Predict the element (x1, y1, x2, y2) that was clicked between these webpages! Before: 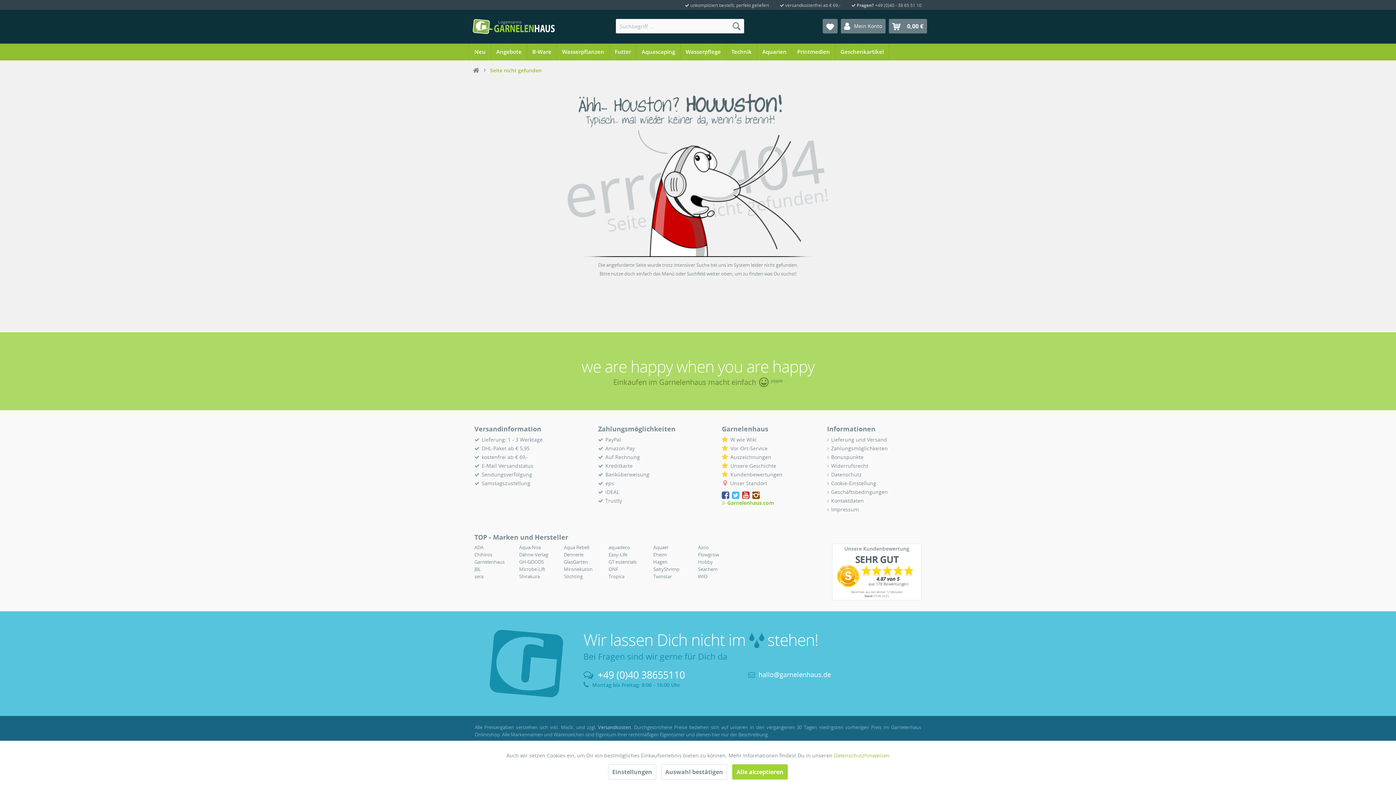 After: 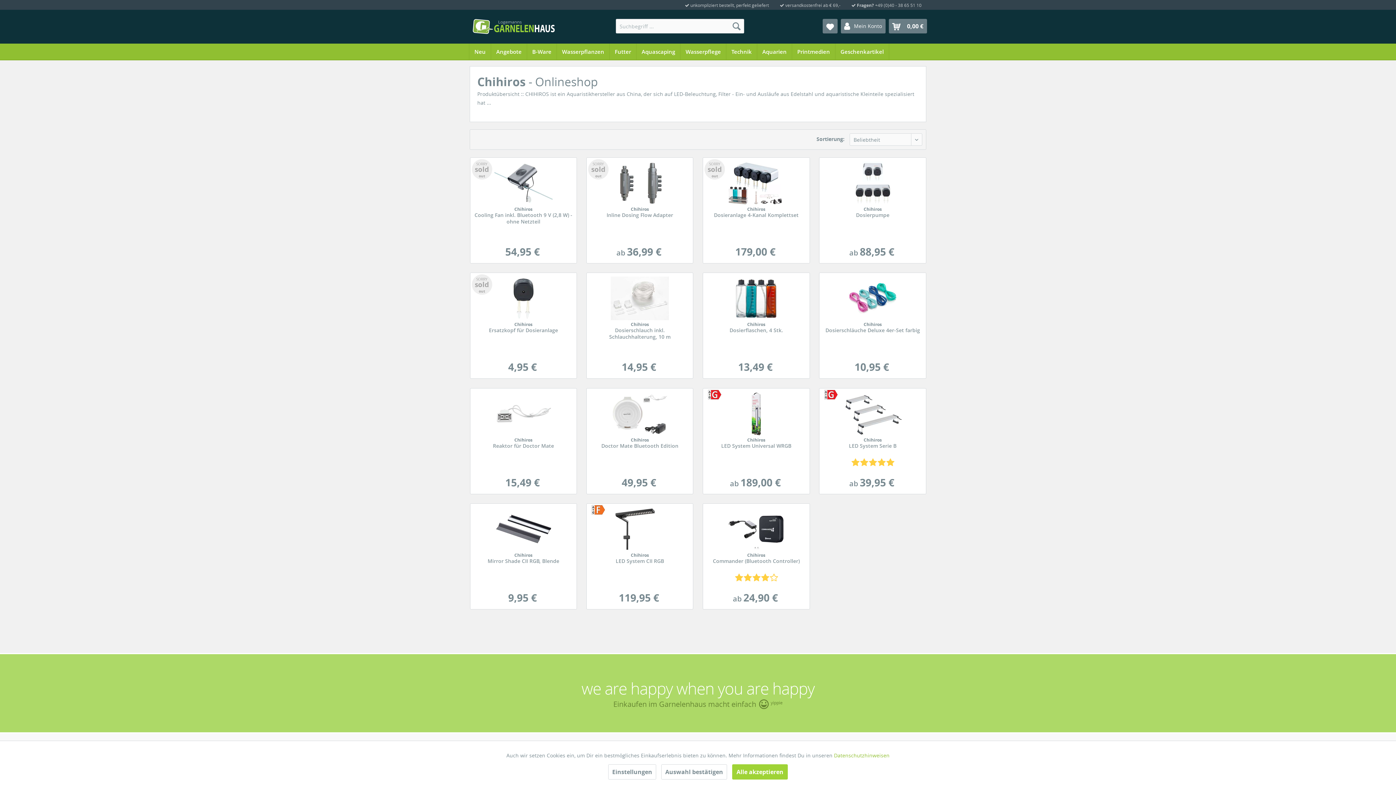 Action: label: Chihiros bbox: (474, 551, 492, 558)